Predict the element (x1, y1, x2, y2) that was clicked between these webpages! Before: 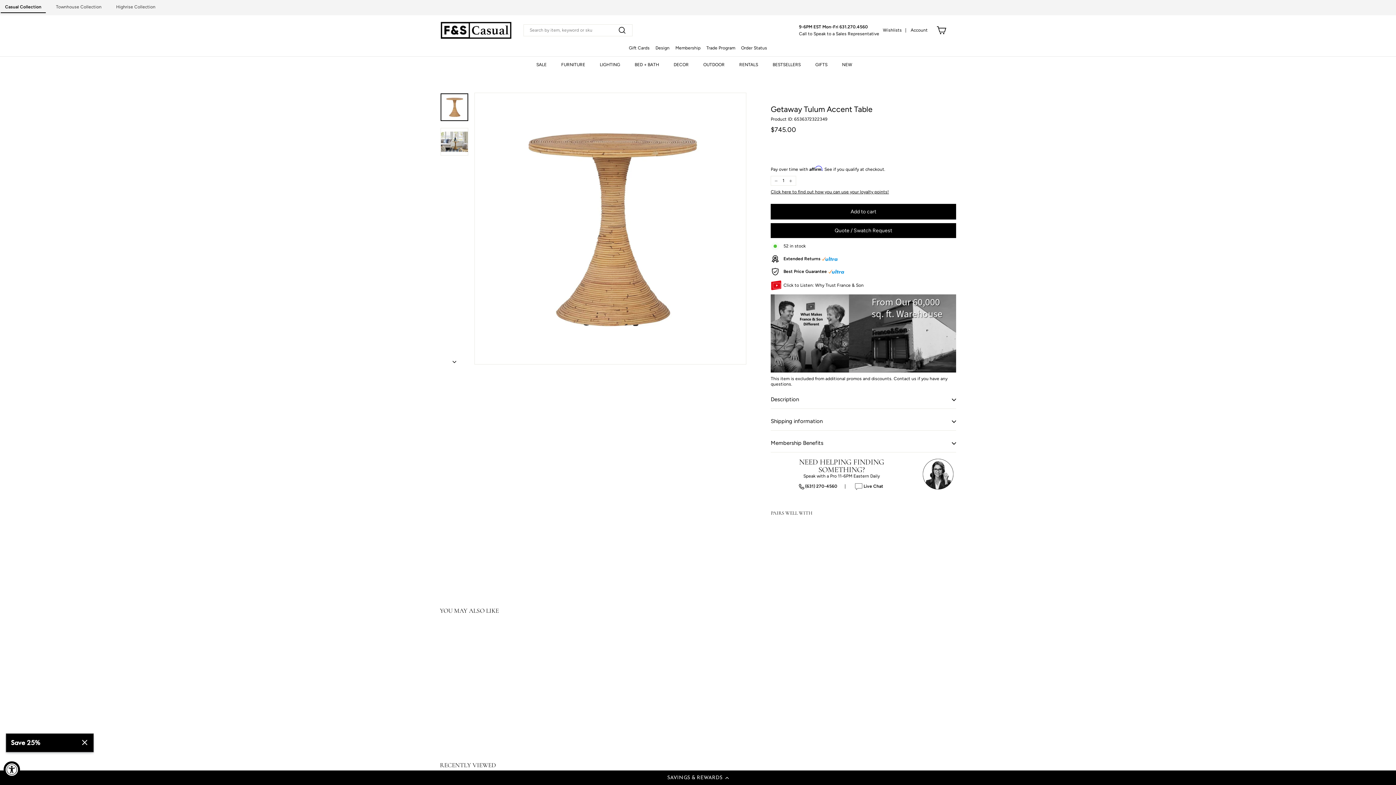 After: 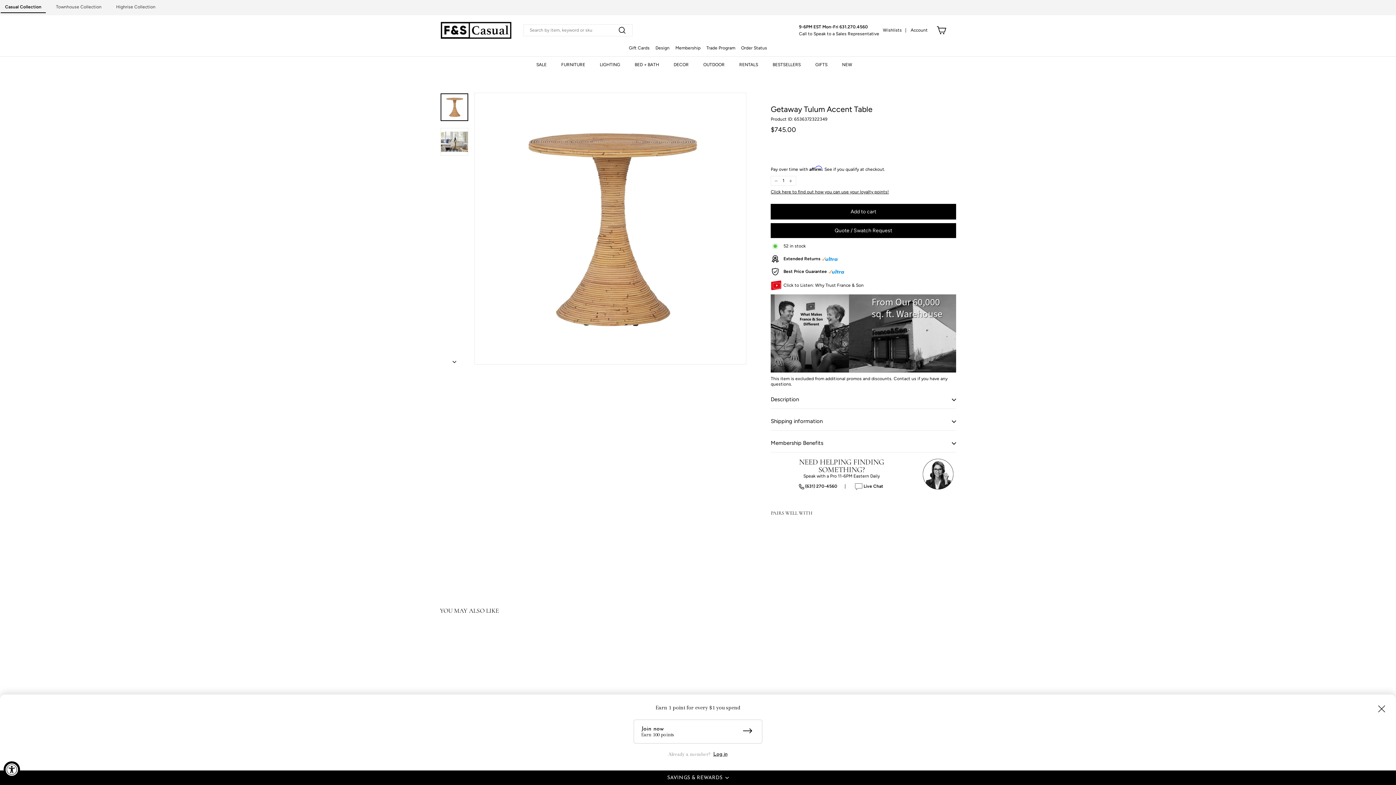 Action: bbox: (0, 770, 1396, 785) label: SAVINGS & REWARDS